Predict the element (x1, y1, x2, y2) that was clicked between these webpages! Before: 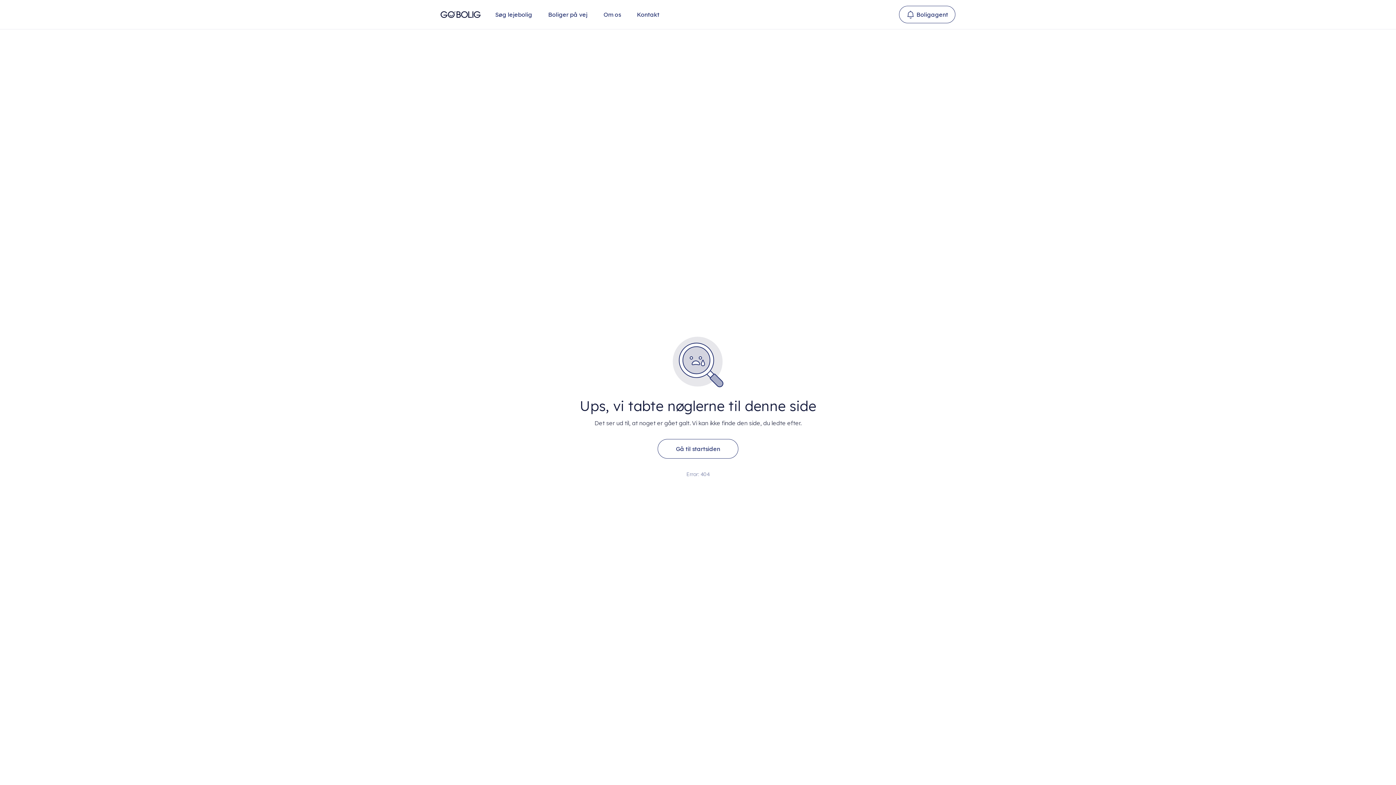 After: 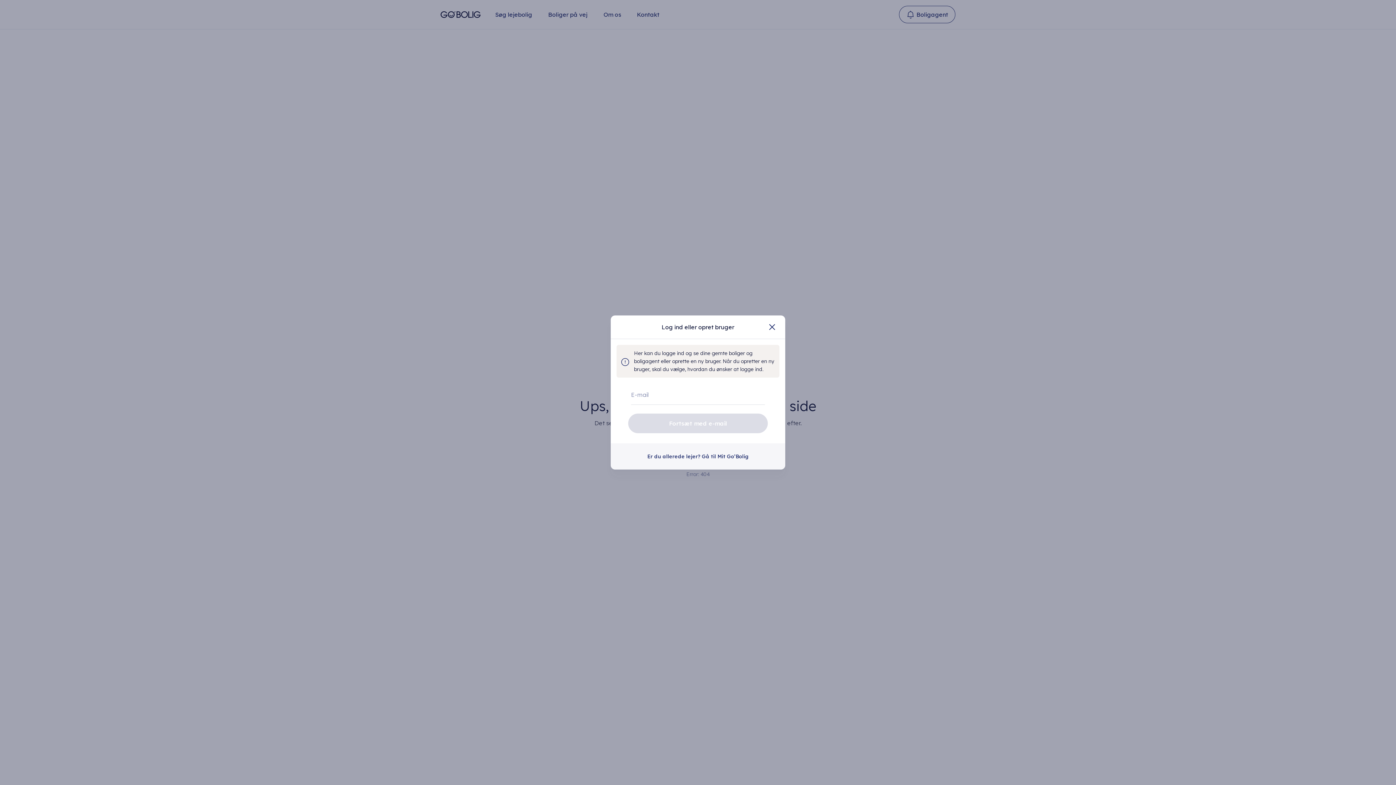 Action: label: Boligagent bbox: (899, 5, 955, 23)